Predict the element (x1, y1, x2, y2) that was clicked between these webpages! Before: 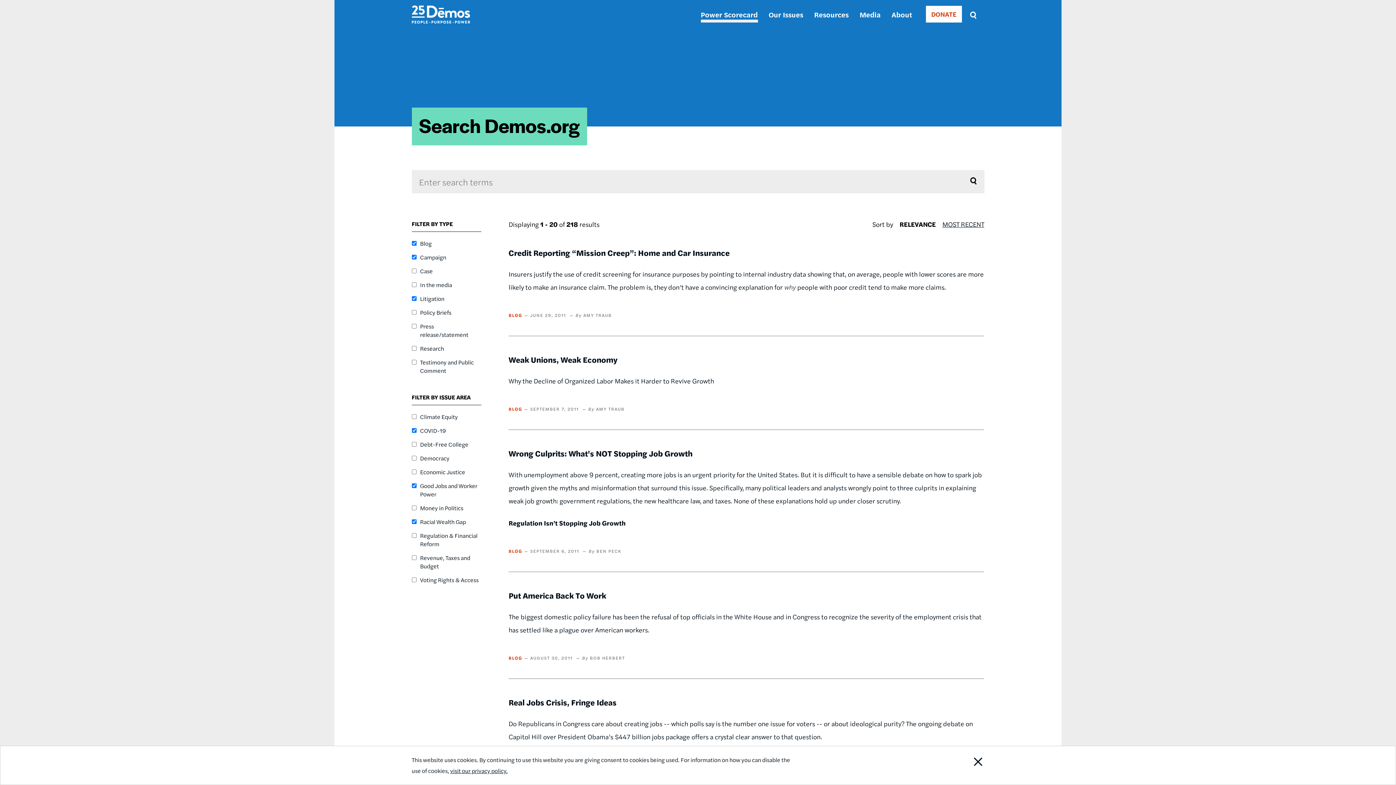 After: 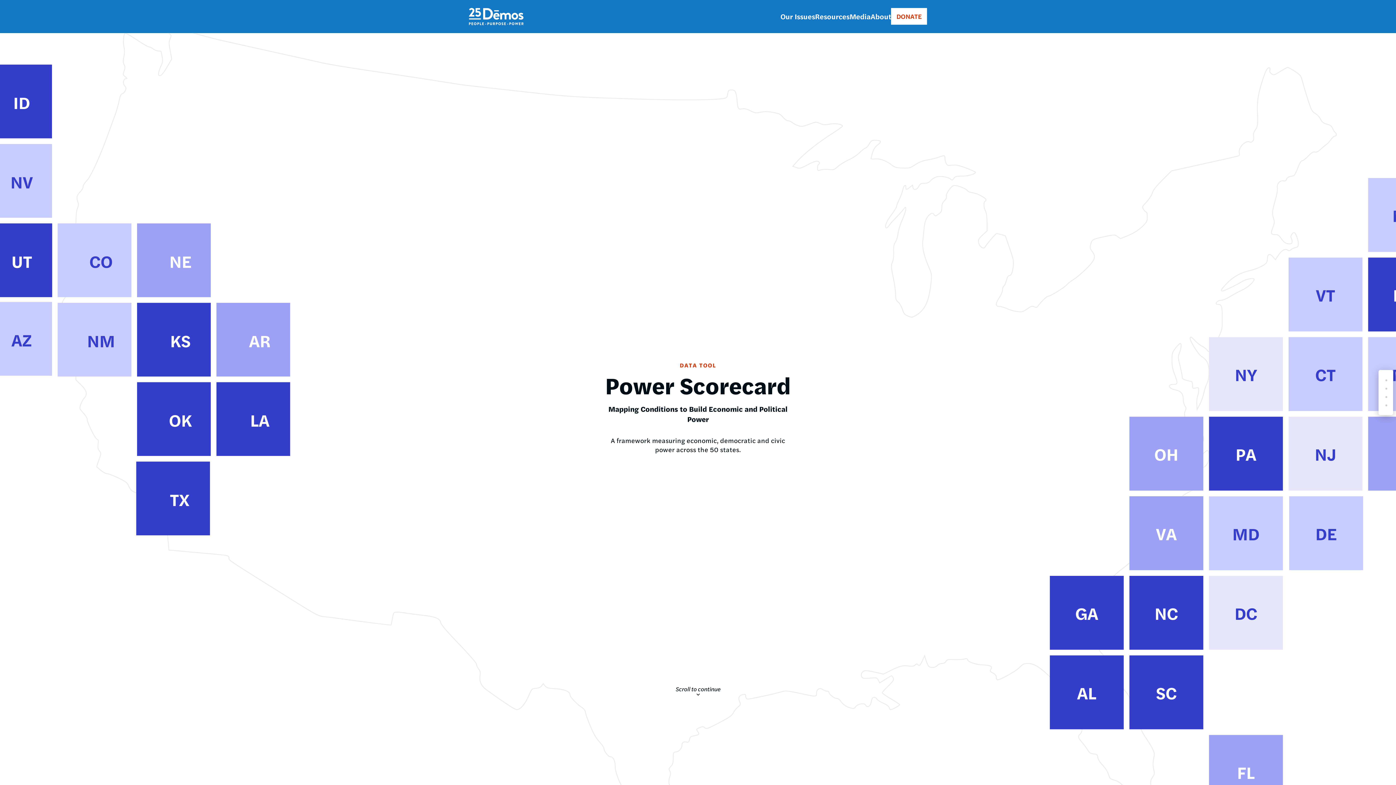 Action: label: Power Scorecard bbox: (700, 9, 758, 22)